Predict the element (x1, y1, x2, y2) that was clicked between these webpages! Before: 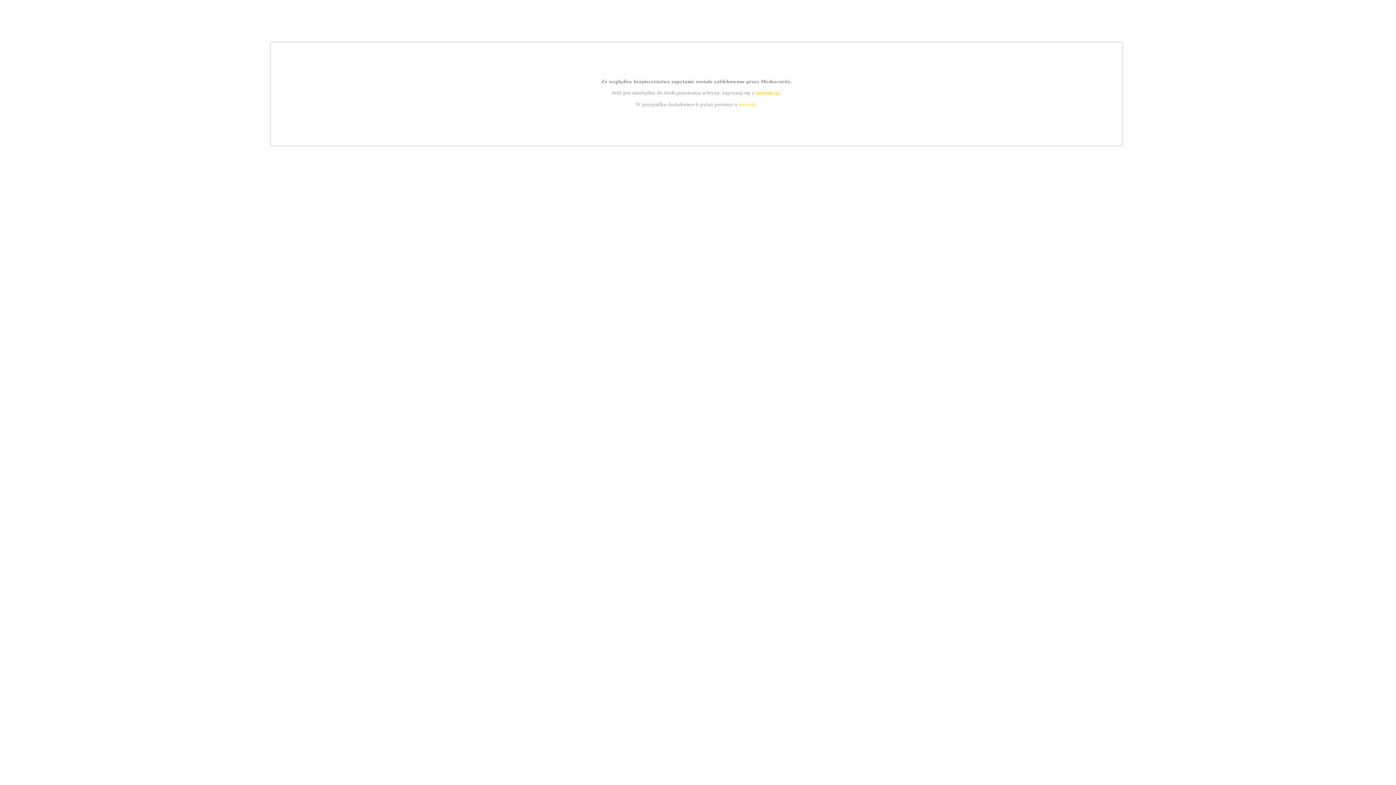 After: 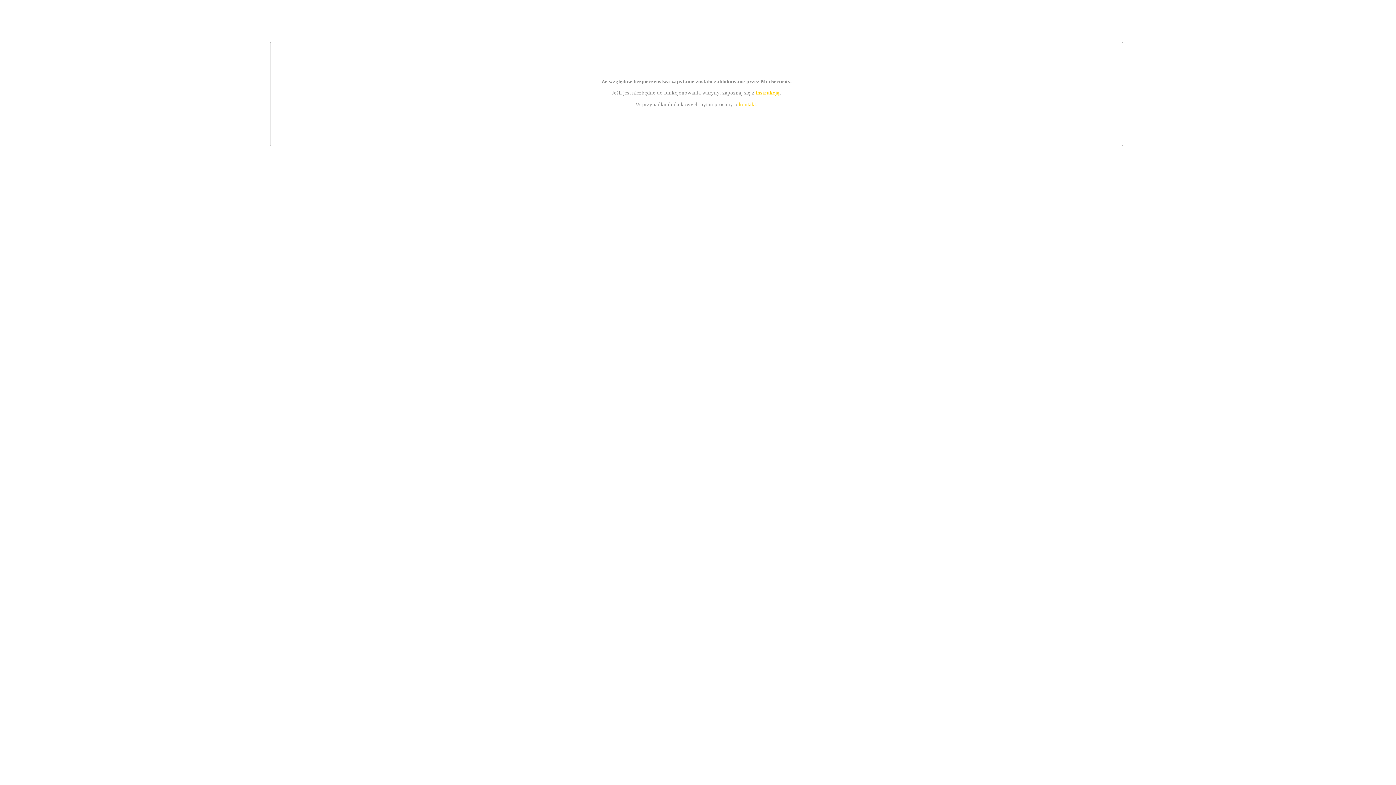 Action: label: kontakt bbox: (739, 101, 756, 107)